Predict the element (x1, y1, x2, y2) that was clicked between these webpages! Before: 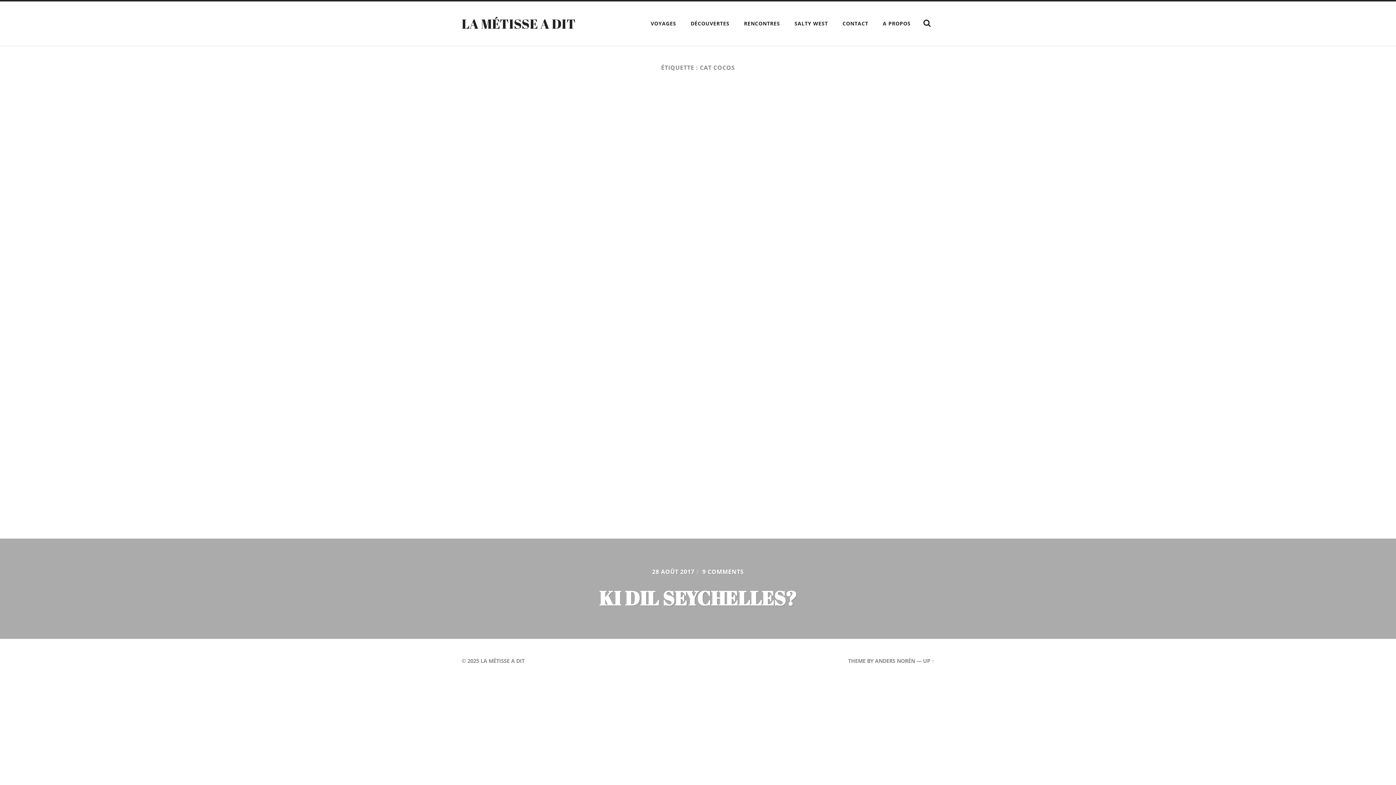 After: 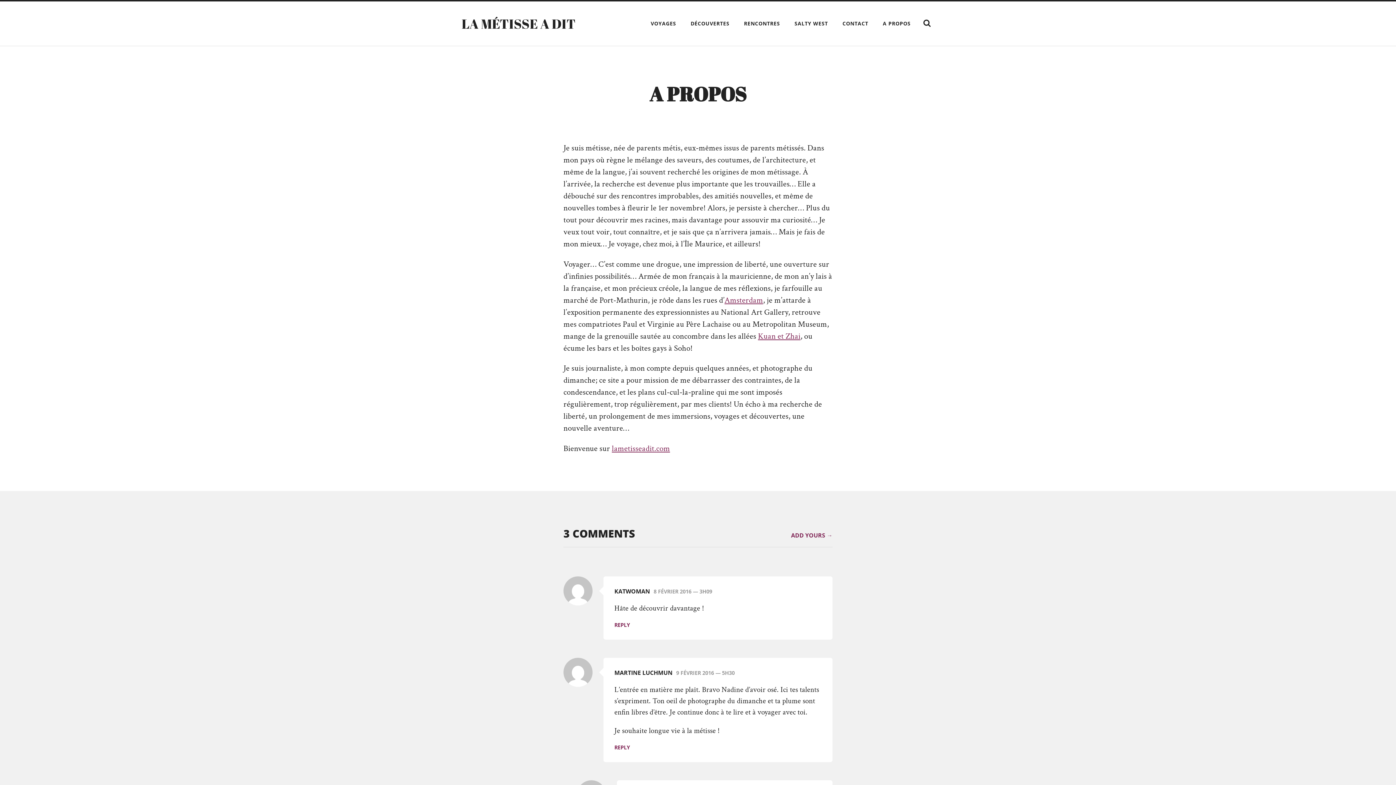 Action: bbox: (877, 16, 916, 31) label: A PROPOS